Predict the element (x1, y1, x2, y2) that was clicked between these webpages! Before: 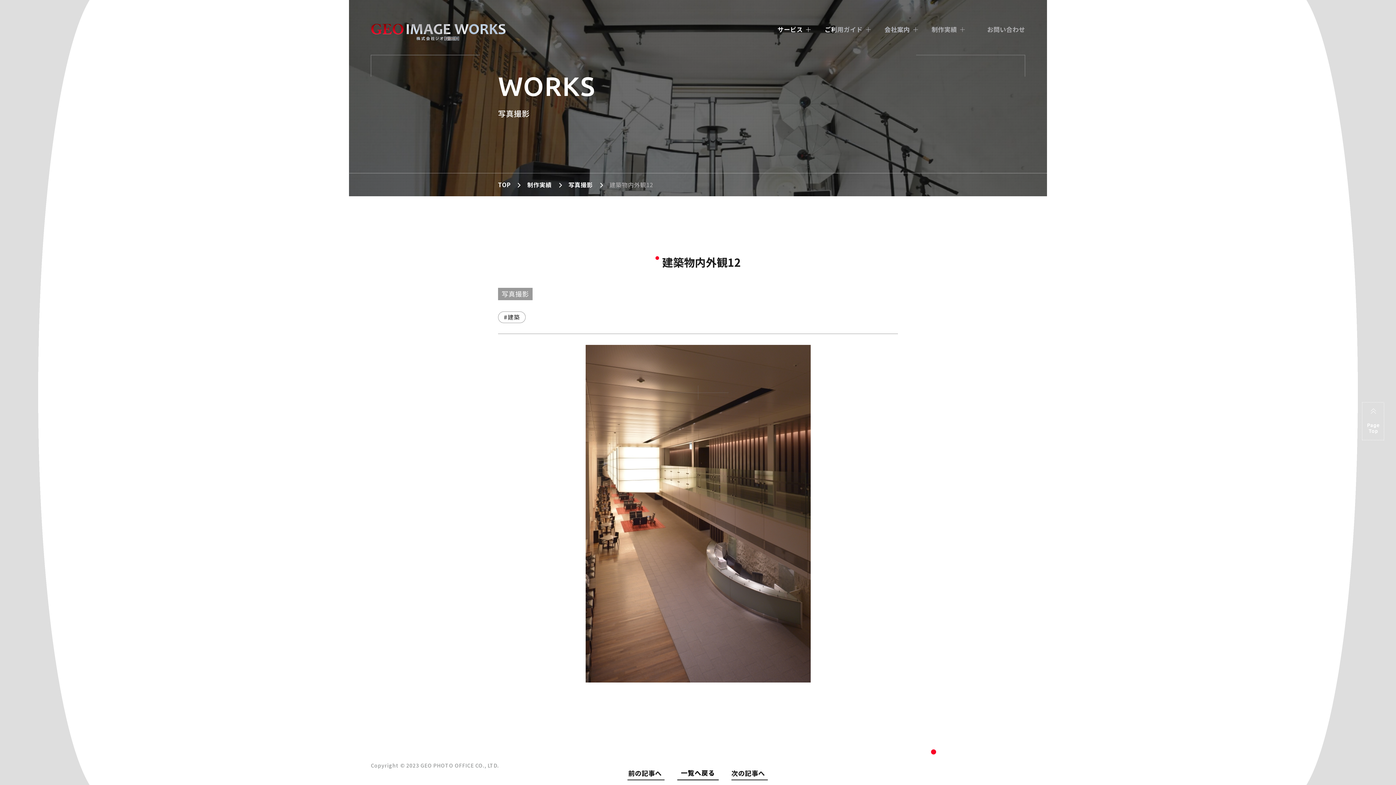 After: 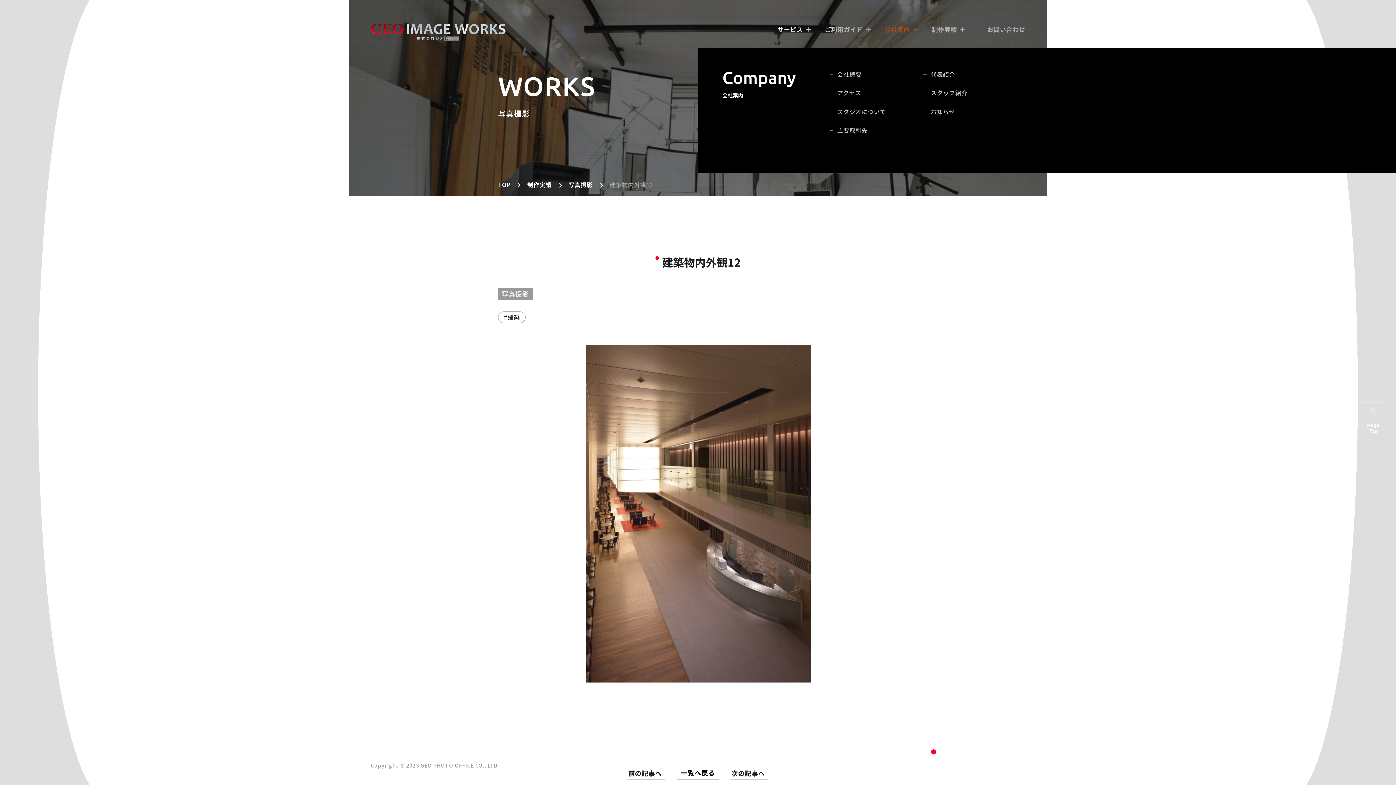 Action: label: 会社案内 bbox: (884, 24, 917, 34)